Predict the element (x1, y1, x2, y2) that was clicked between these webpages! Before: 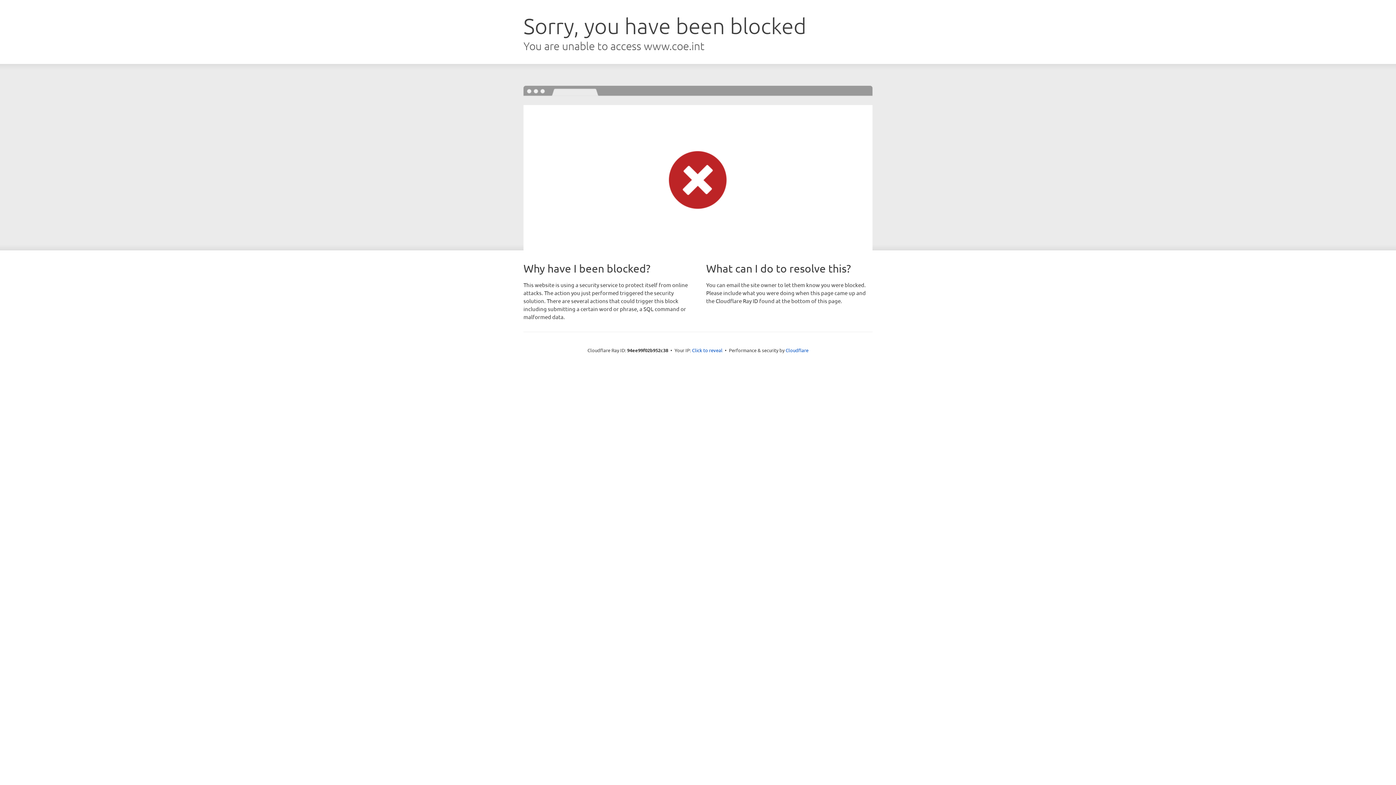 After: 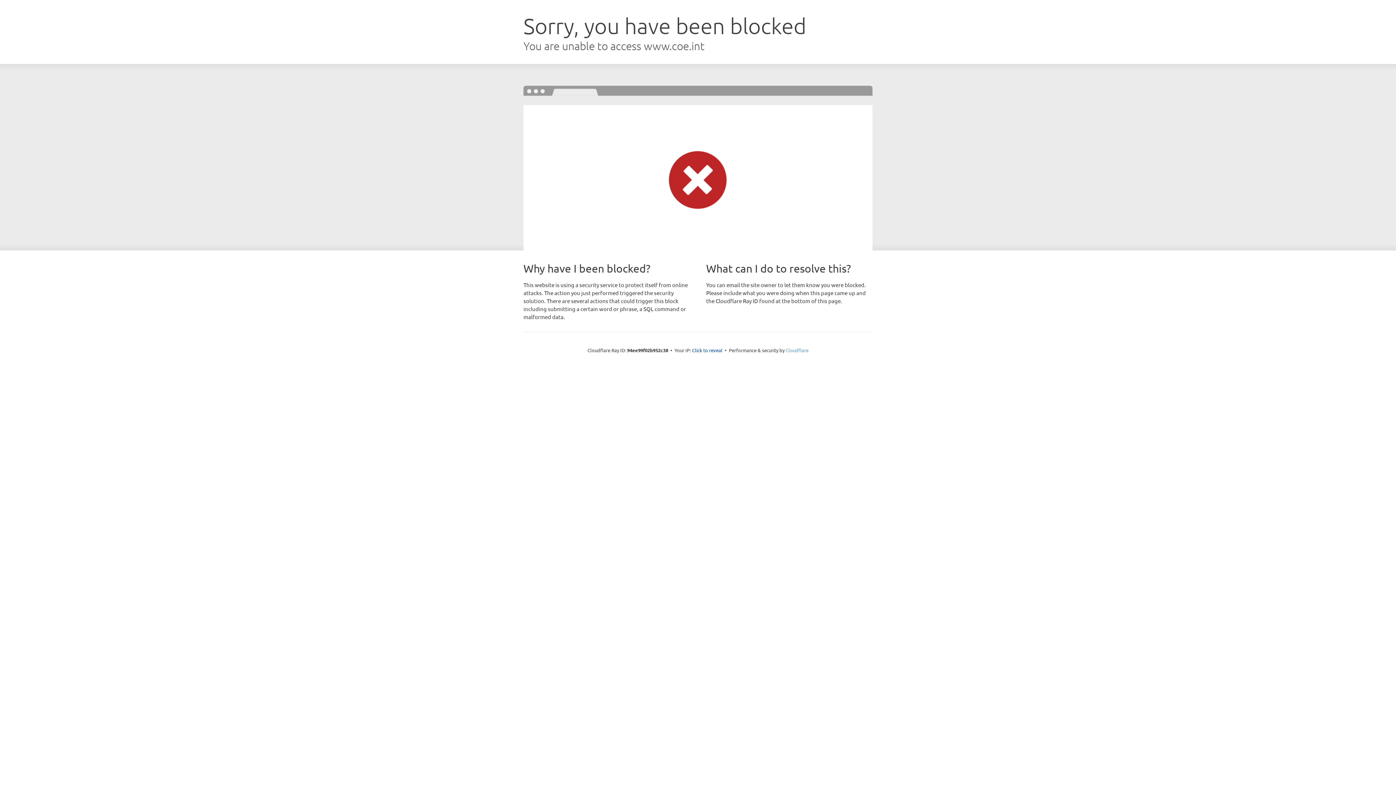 Action: bbox: (785, 347, 808, 353) label: Cloudflare